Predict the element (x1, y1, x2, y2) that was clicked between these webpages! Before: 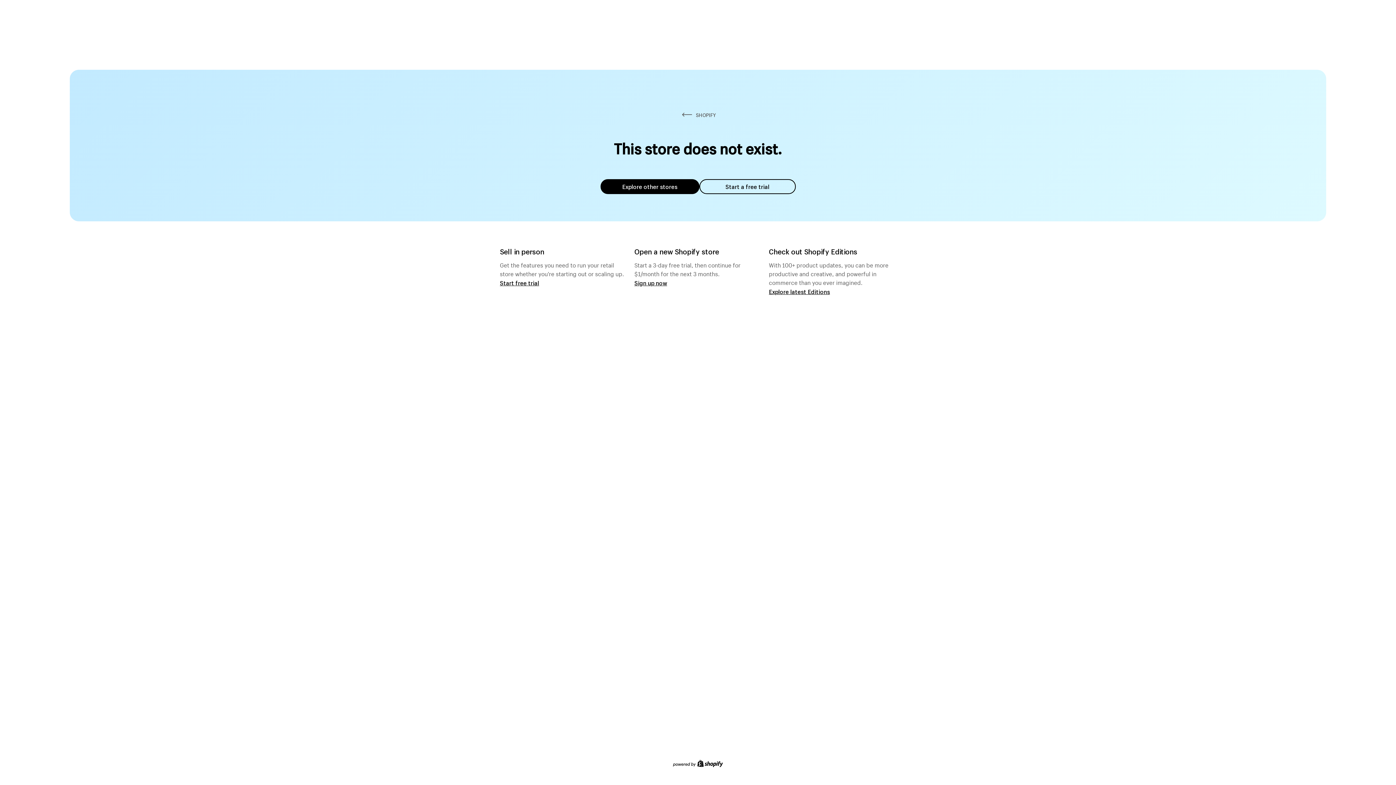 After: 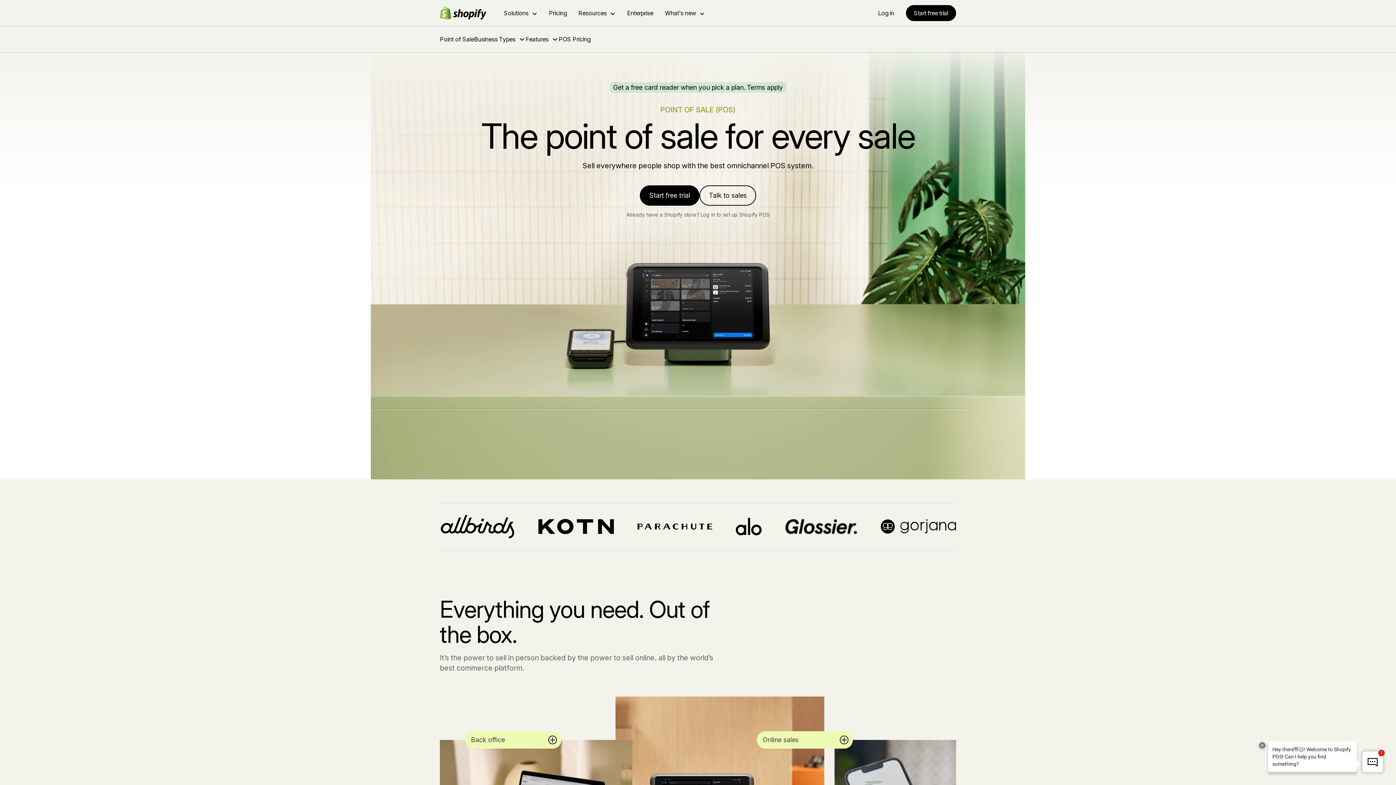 Action: label: Start free trial bbox: (500, 279, 539, 286)